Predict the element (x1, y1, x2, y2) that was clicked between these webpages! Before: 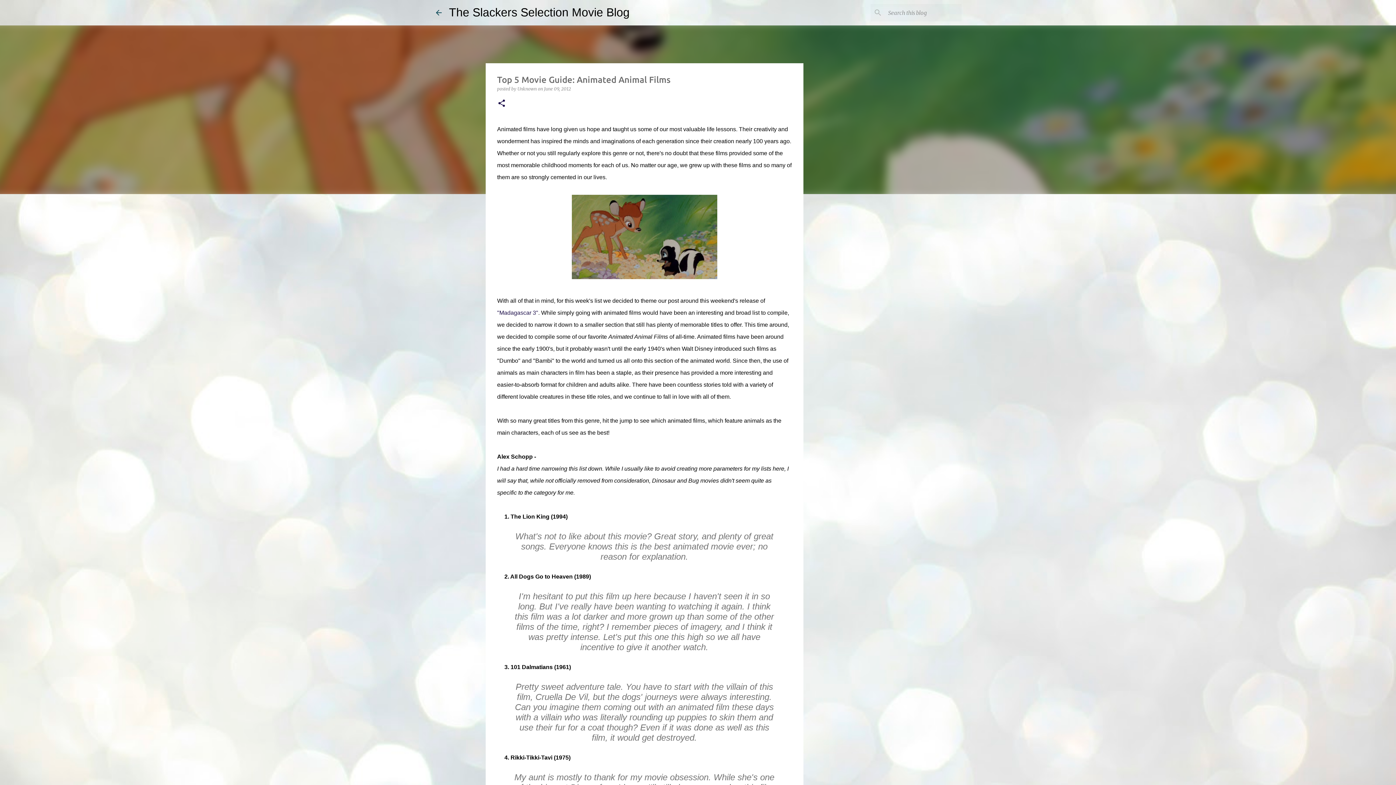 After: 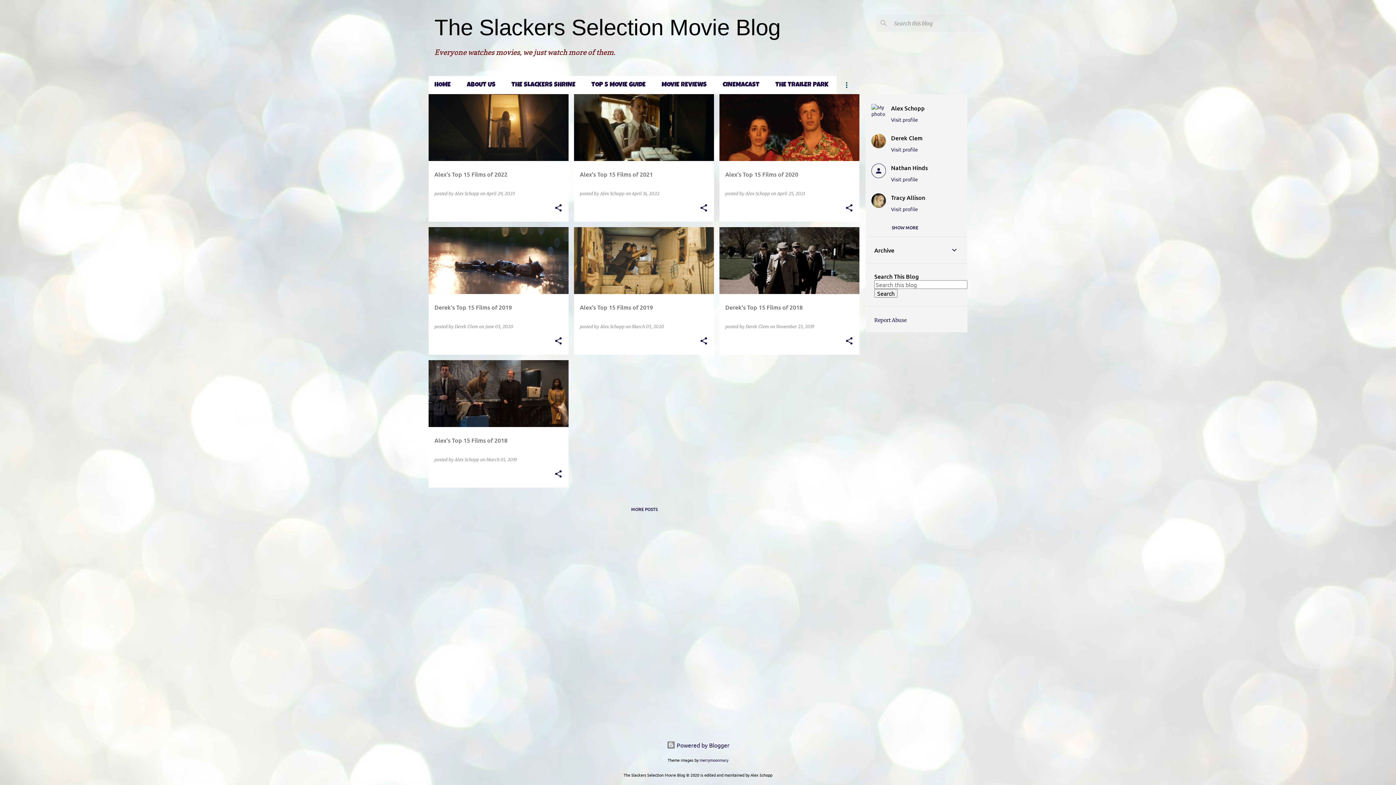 Action: bbox: (434, 8, 443, 16)